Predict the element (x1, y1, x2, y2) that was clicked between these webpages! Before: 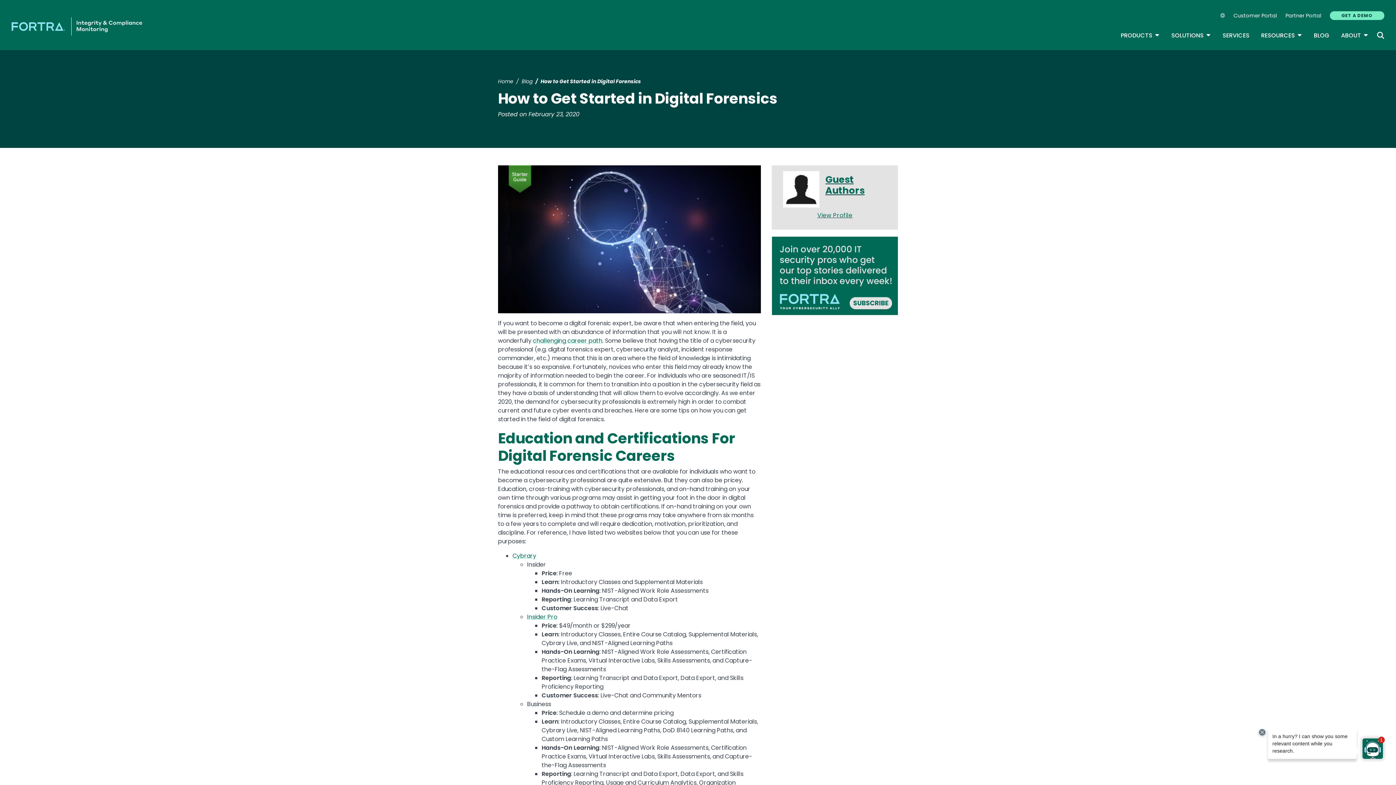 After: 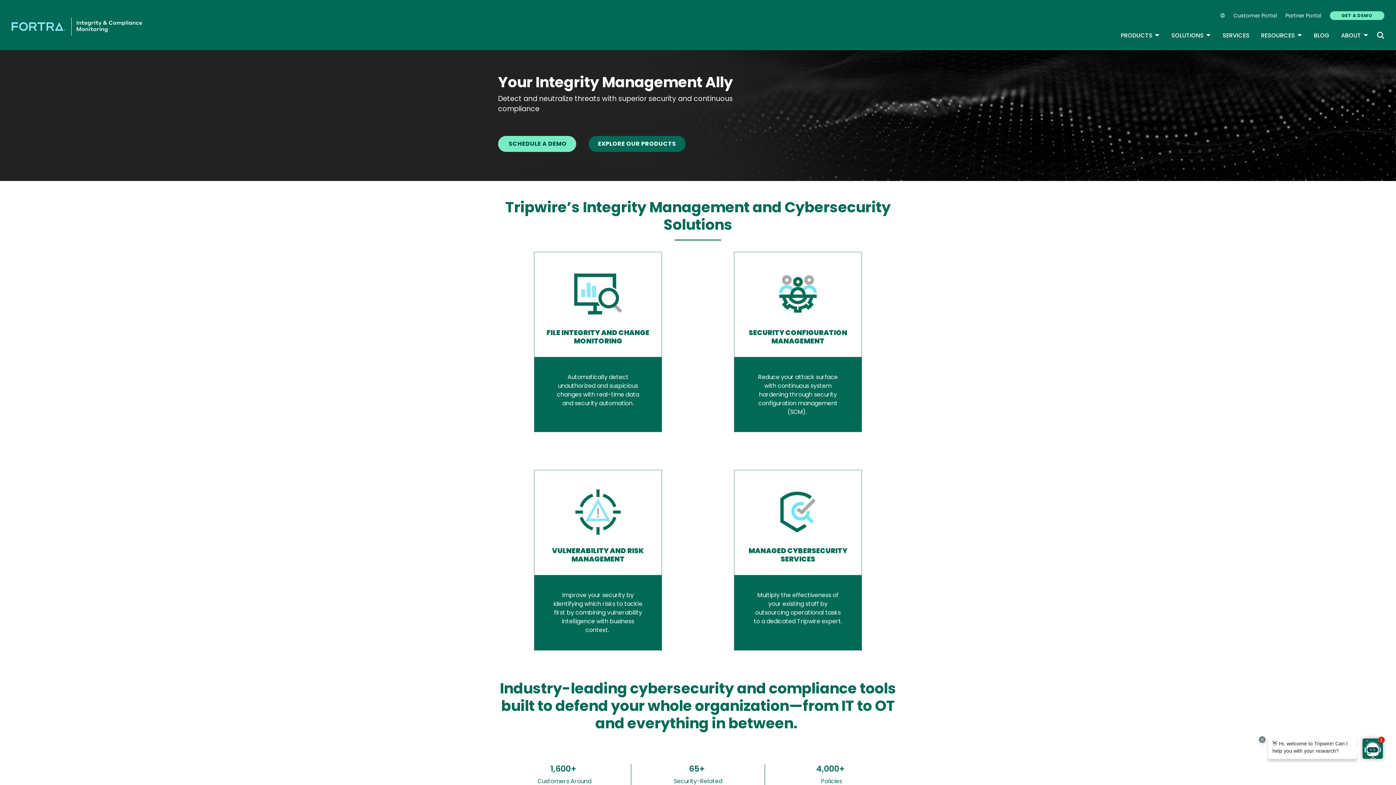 Action: label: Home bbox: (498, 77, 513, 85)